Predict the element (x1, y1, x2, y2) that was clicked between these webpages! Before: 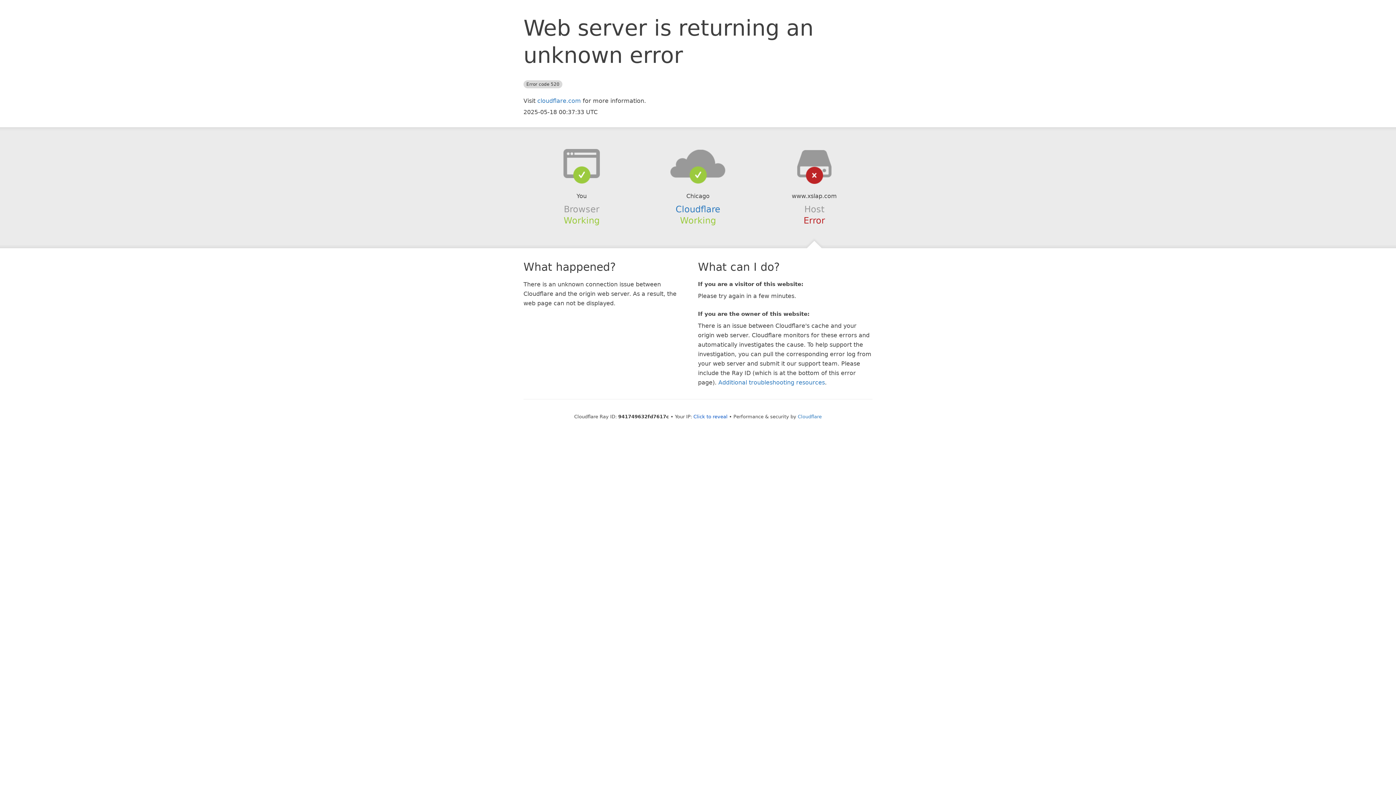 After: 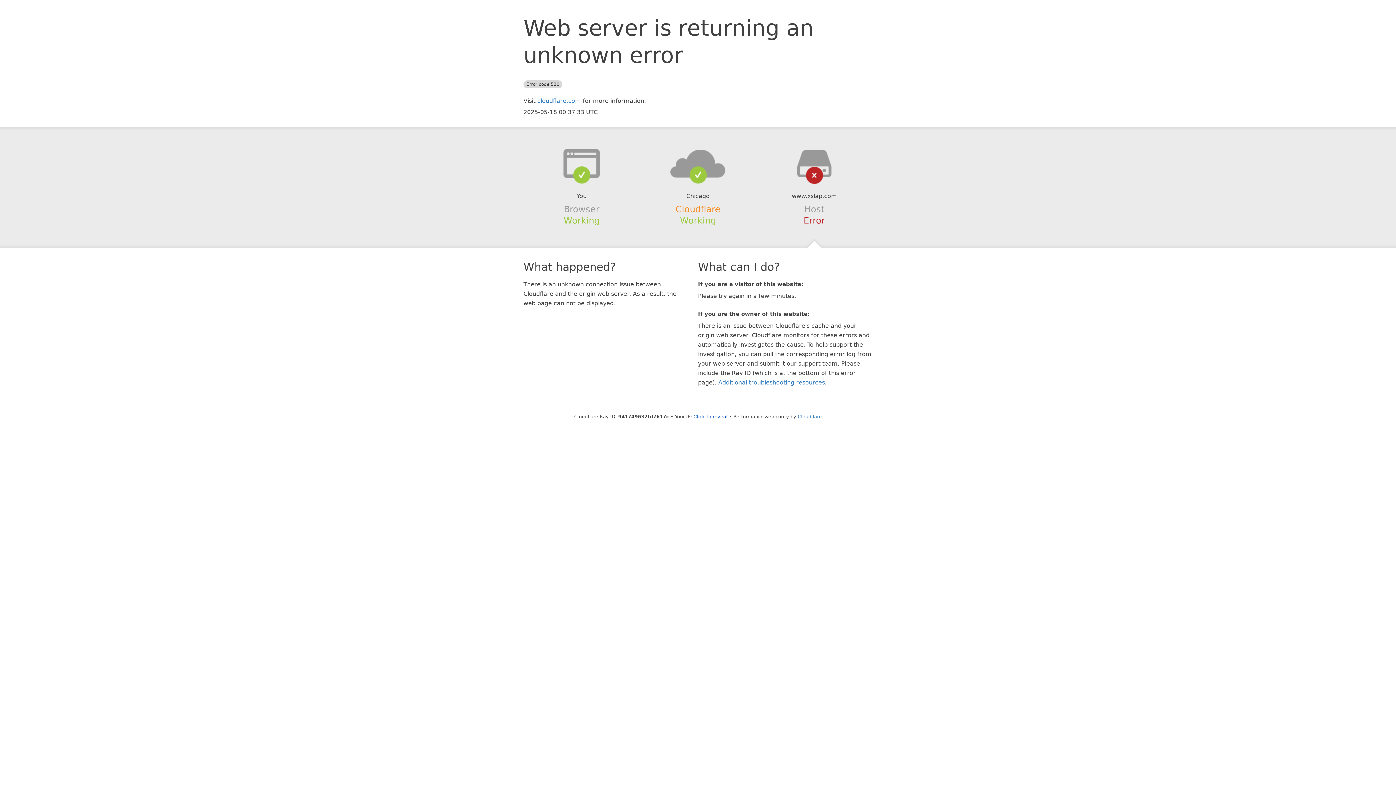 Action: label: Cloudflare bbox: (675, 204, 720, 214)